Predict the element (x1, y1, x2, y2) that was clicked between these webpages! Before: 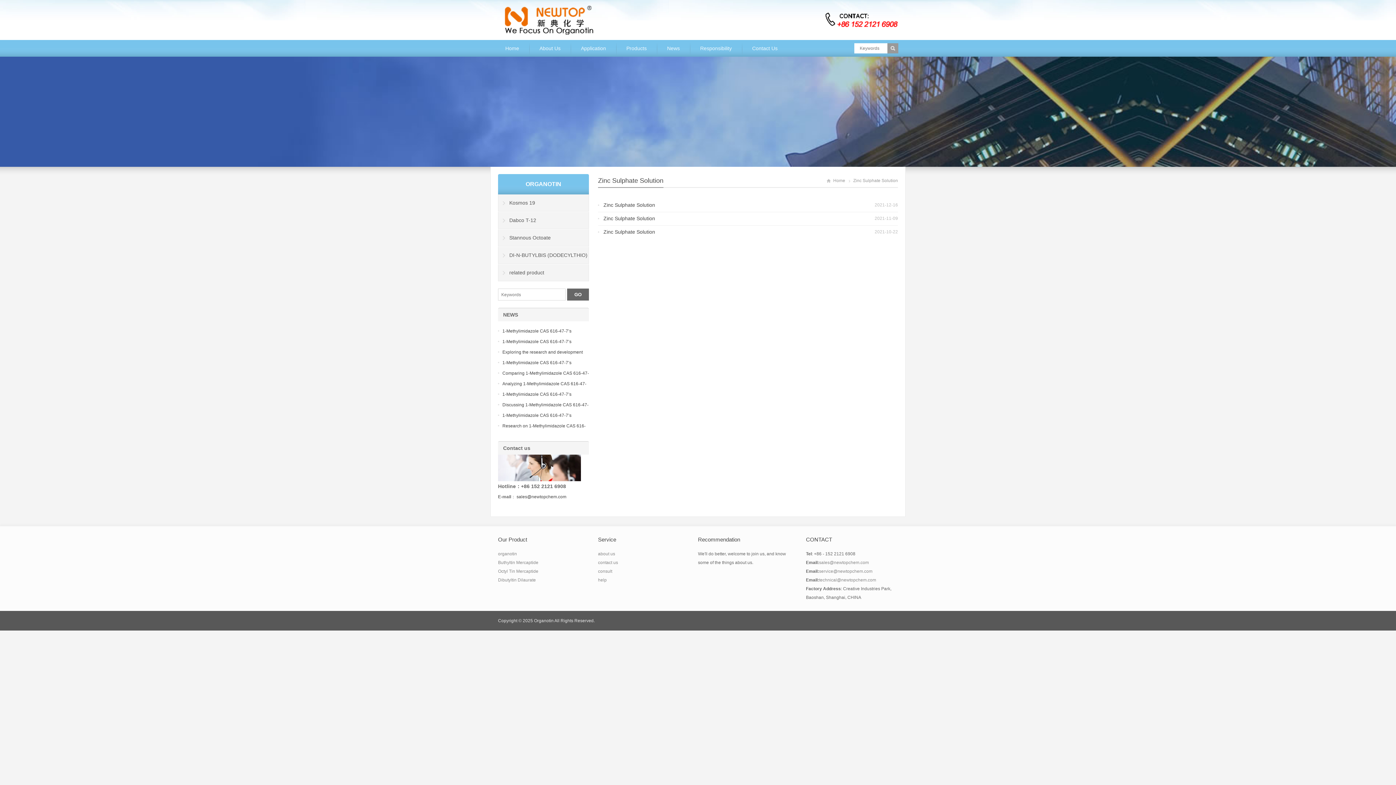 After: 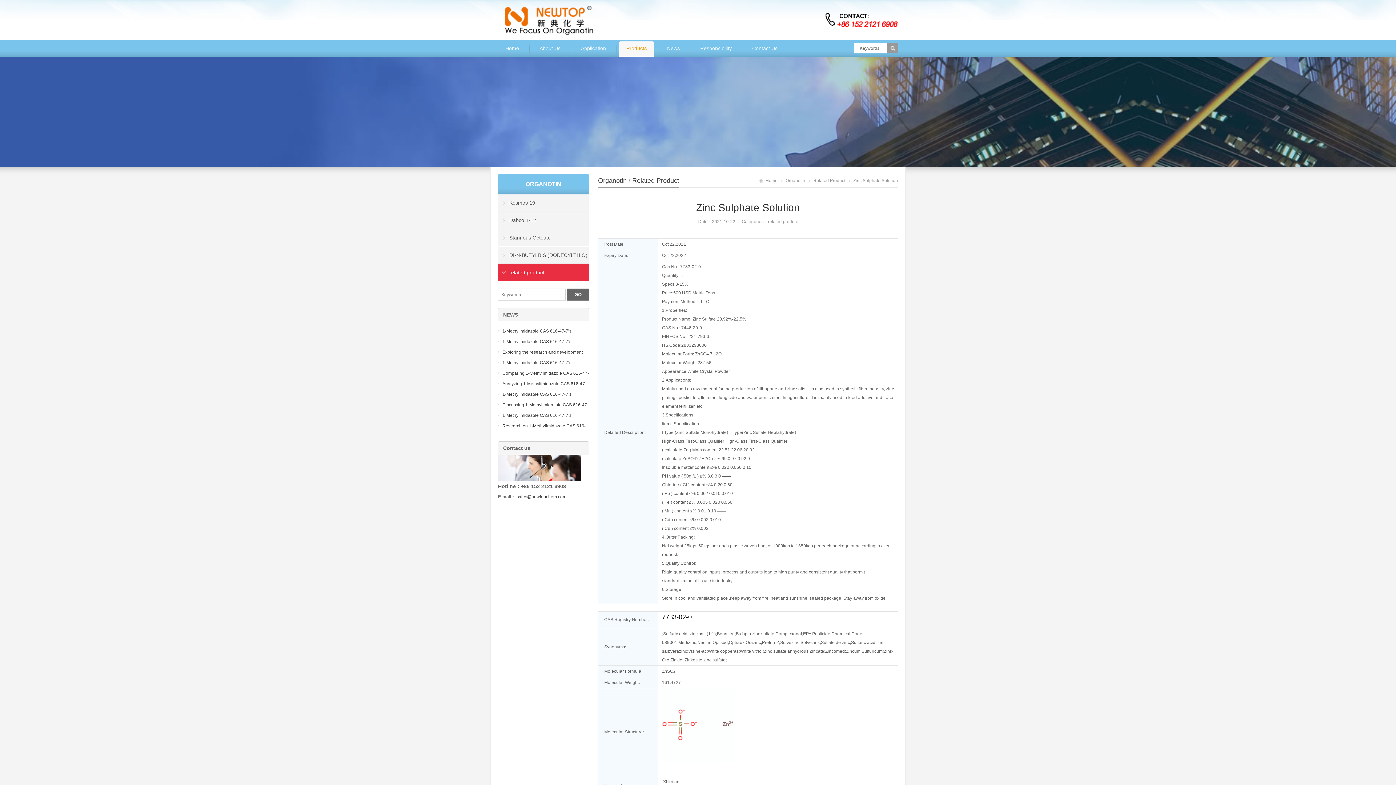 Action: label: Zinc Sulphate Solution bbox: (603, 227, 854, 236)